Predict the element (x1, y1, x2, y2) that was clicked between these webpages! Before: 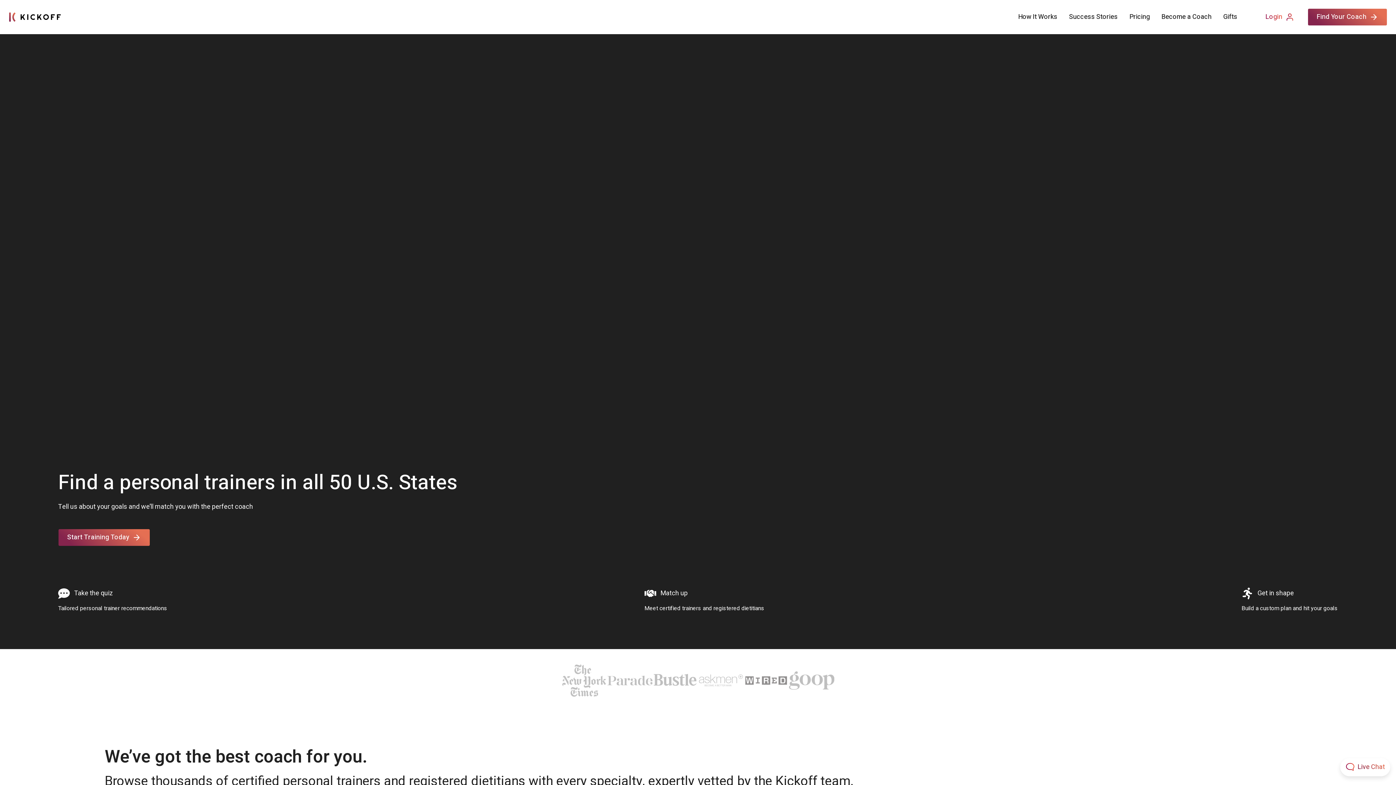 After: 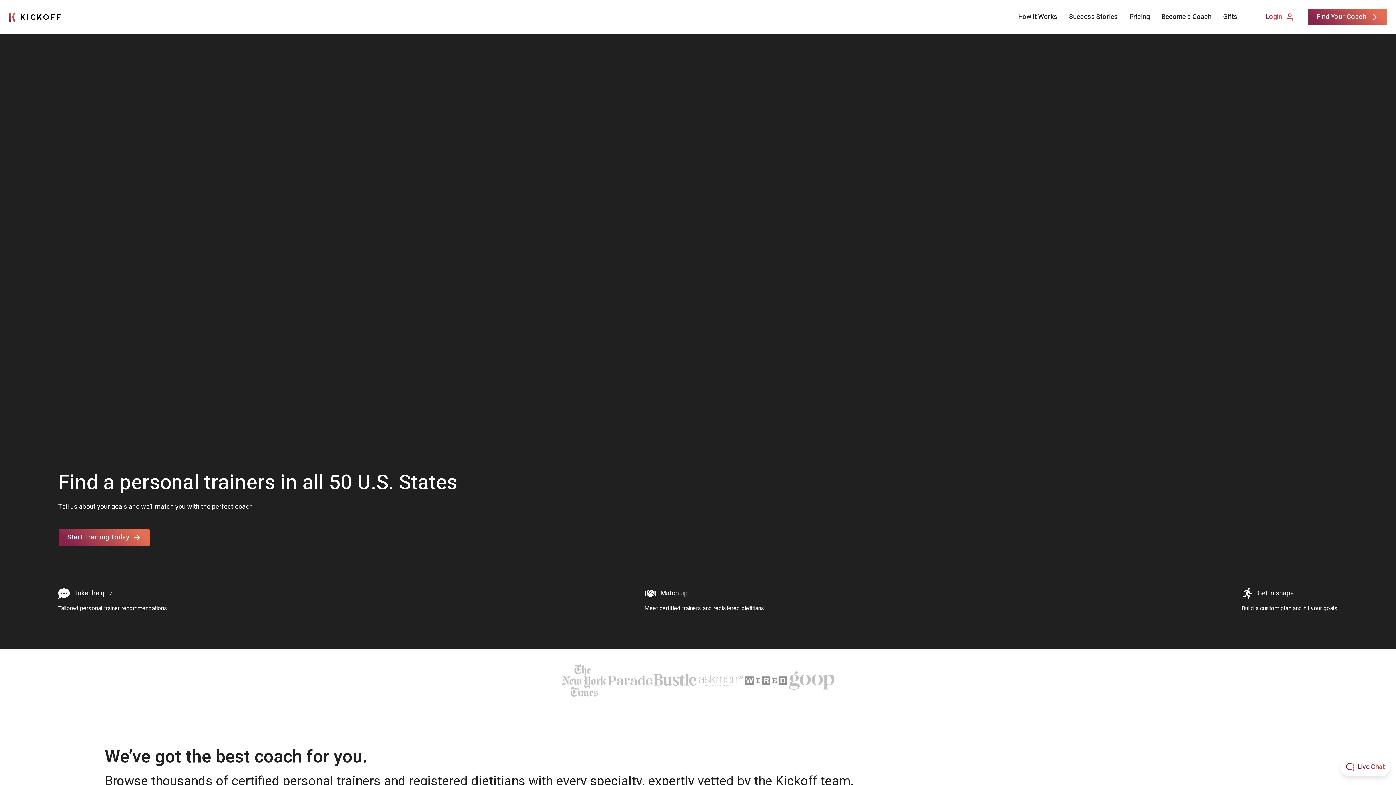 Action: label: Live Chat bbox: (1340, 758, 1390, 776)